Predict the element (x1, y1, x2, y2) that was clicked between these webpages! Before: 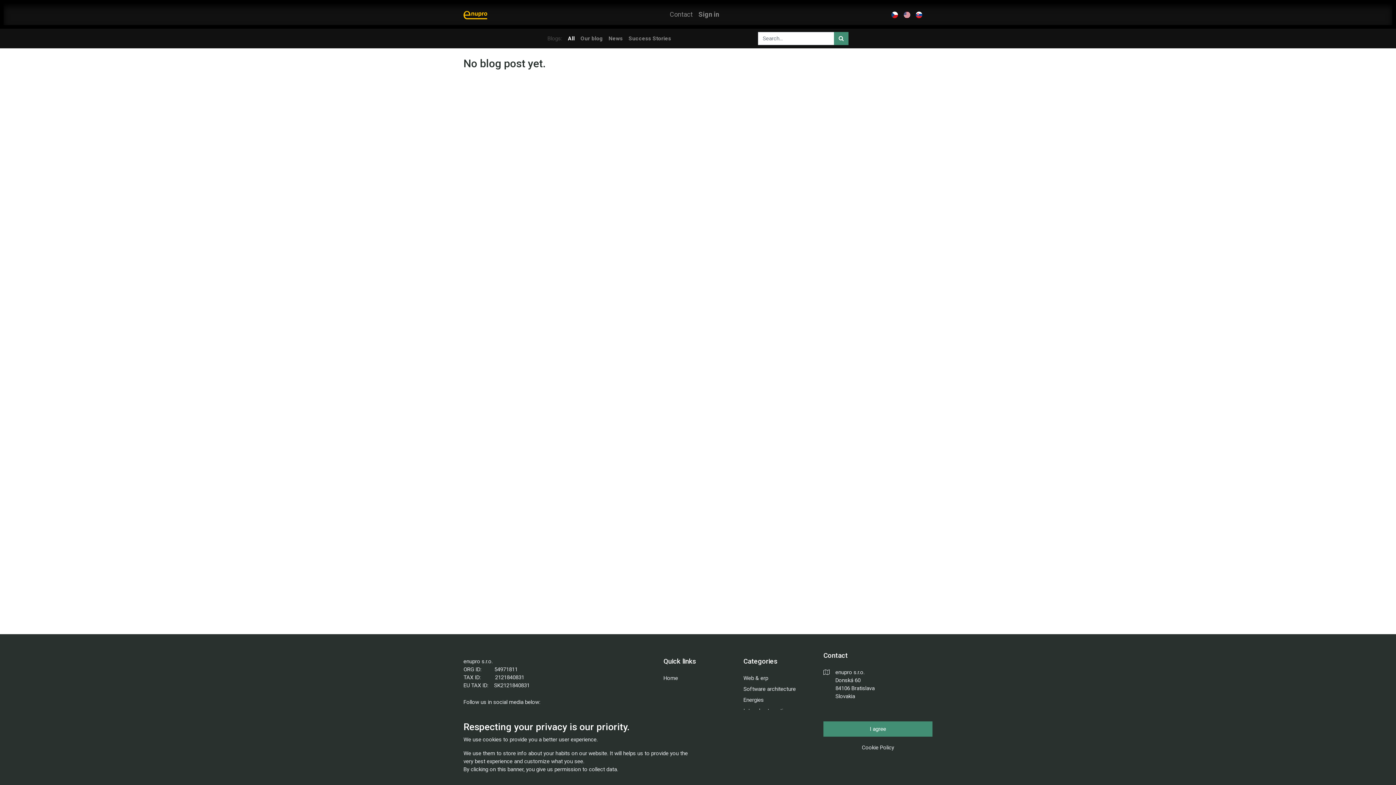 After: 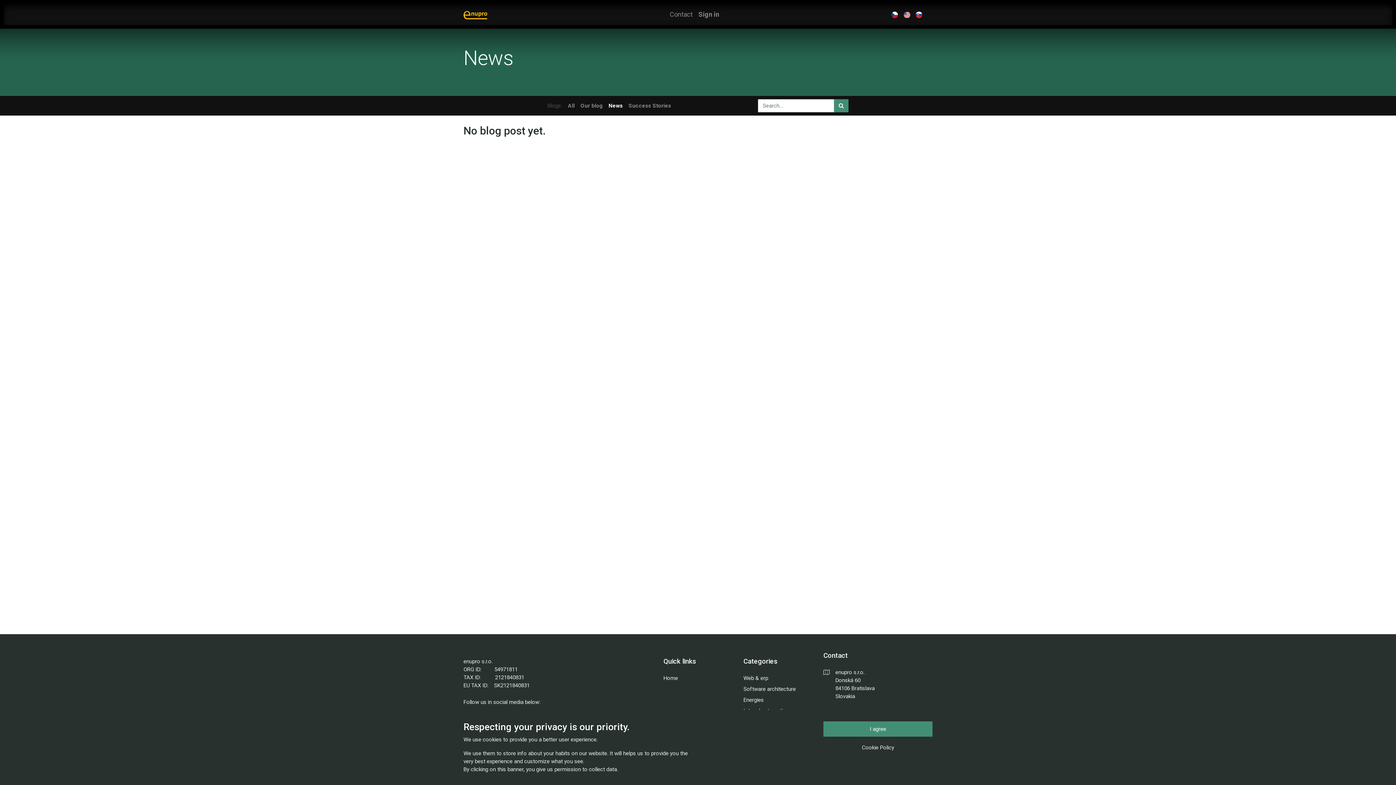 Action: bbox: (605, 31, 625, 45) label: News